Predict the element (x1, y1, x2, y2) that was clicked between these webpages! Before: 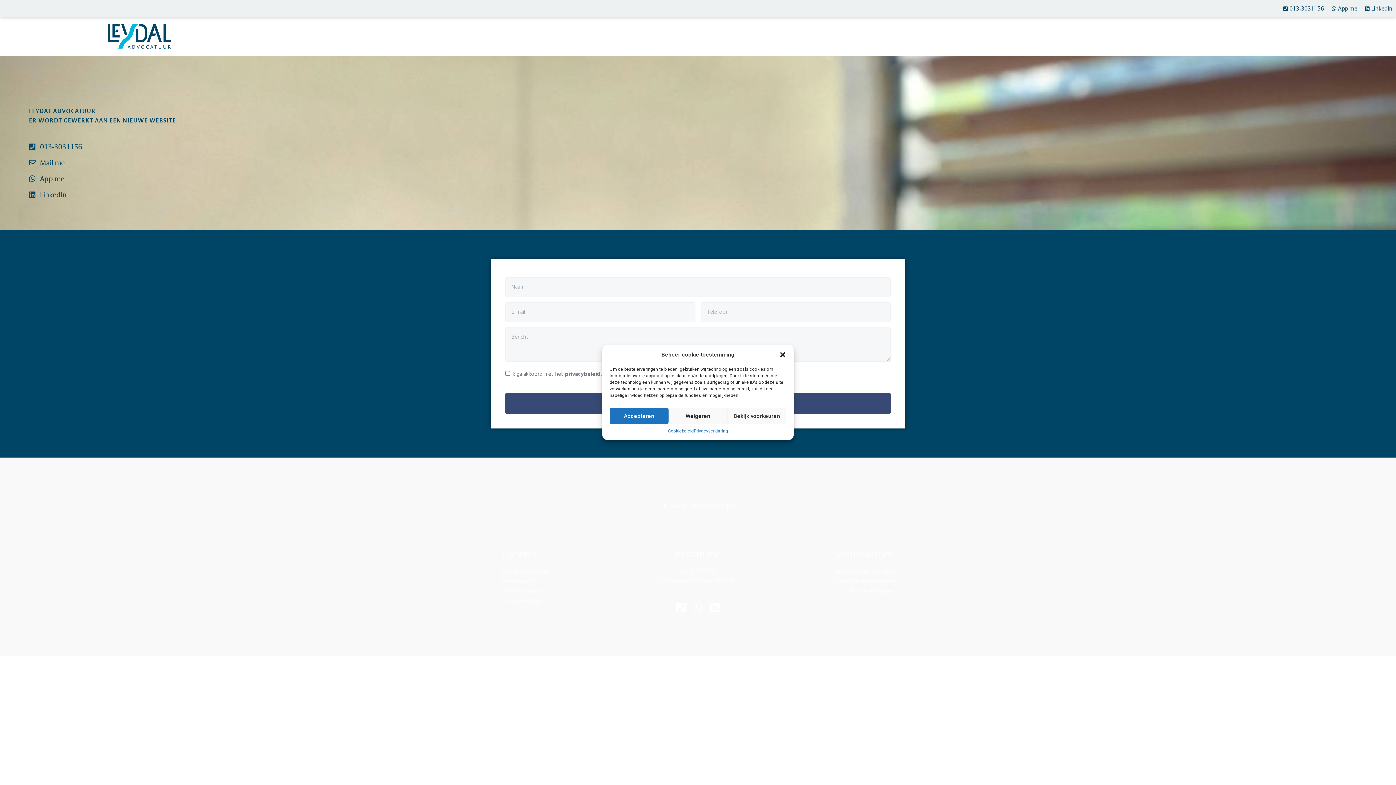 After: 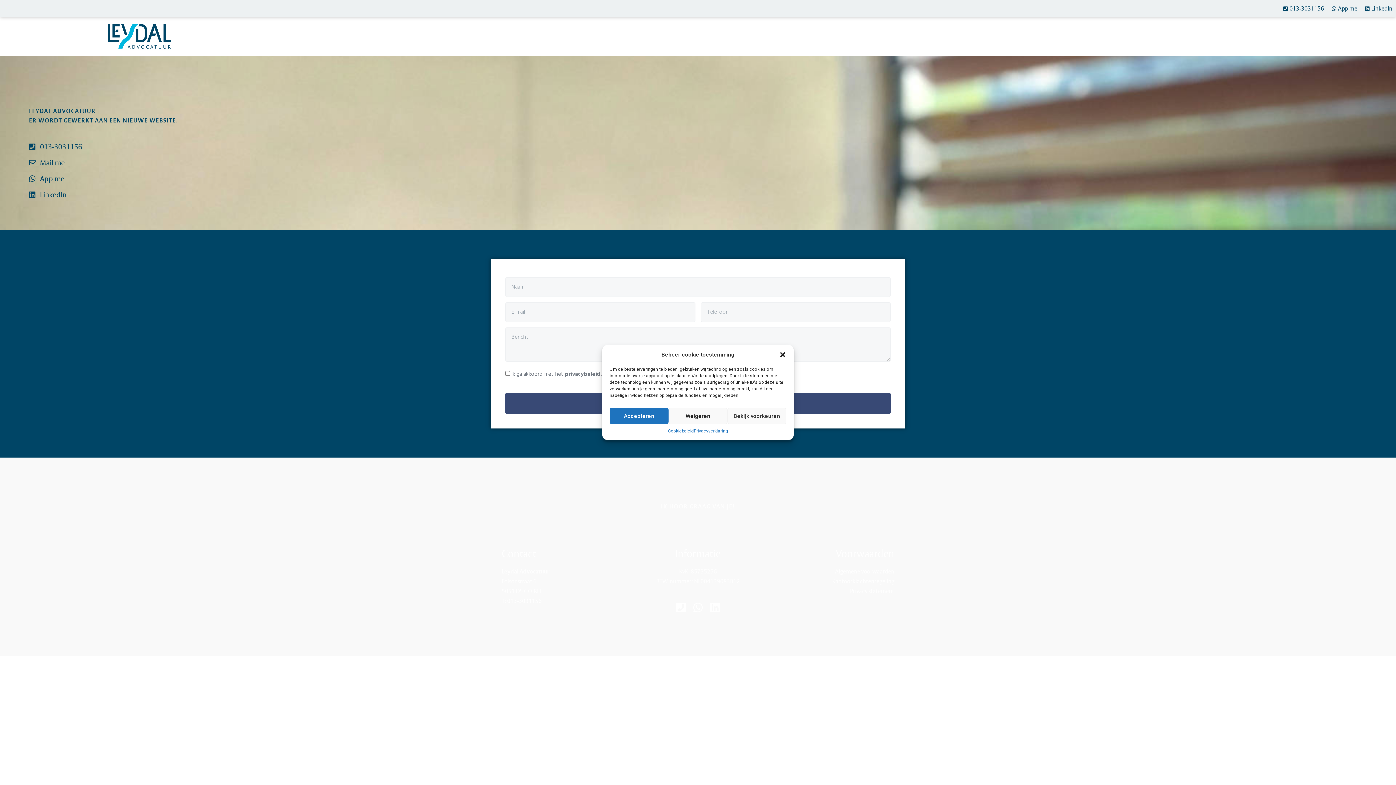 Action: bbox: (29, 140, 669, 153) label: 013-3031156